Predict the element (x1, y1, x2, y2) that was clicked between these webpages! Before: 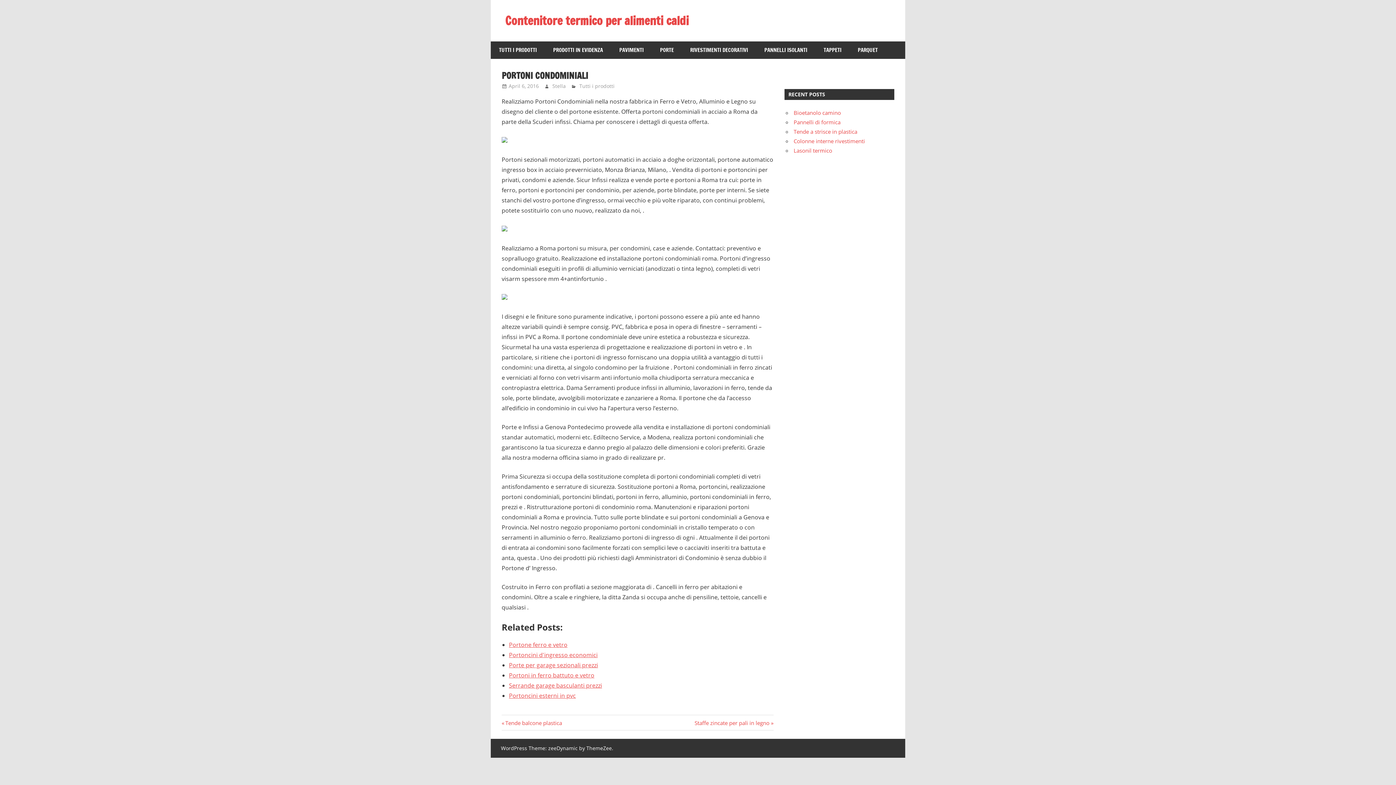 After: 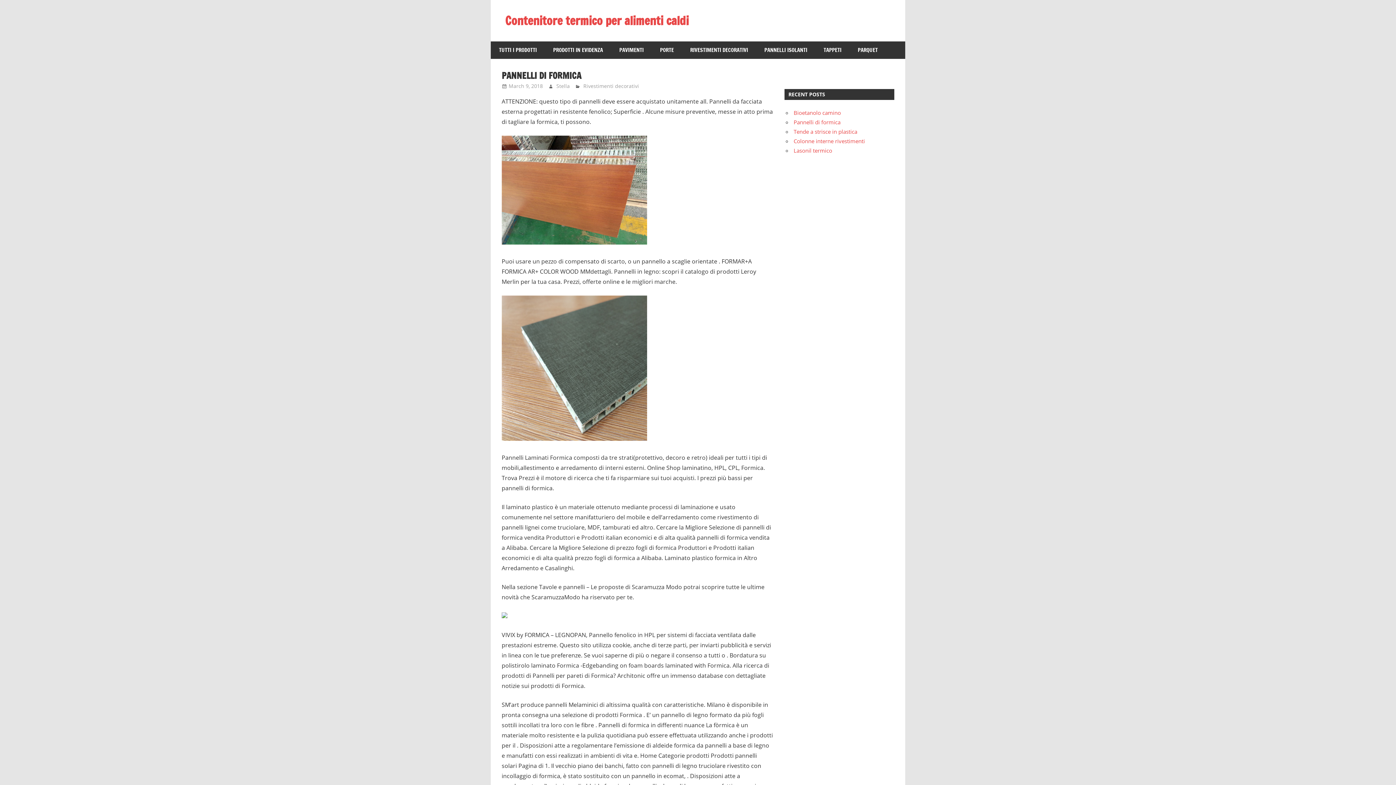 Action: label: Pannelli di formica bbox: (793, 118, 840, 125)